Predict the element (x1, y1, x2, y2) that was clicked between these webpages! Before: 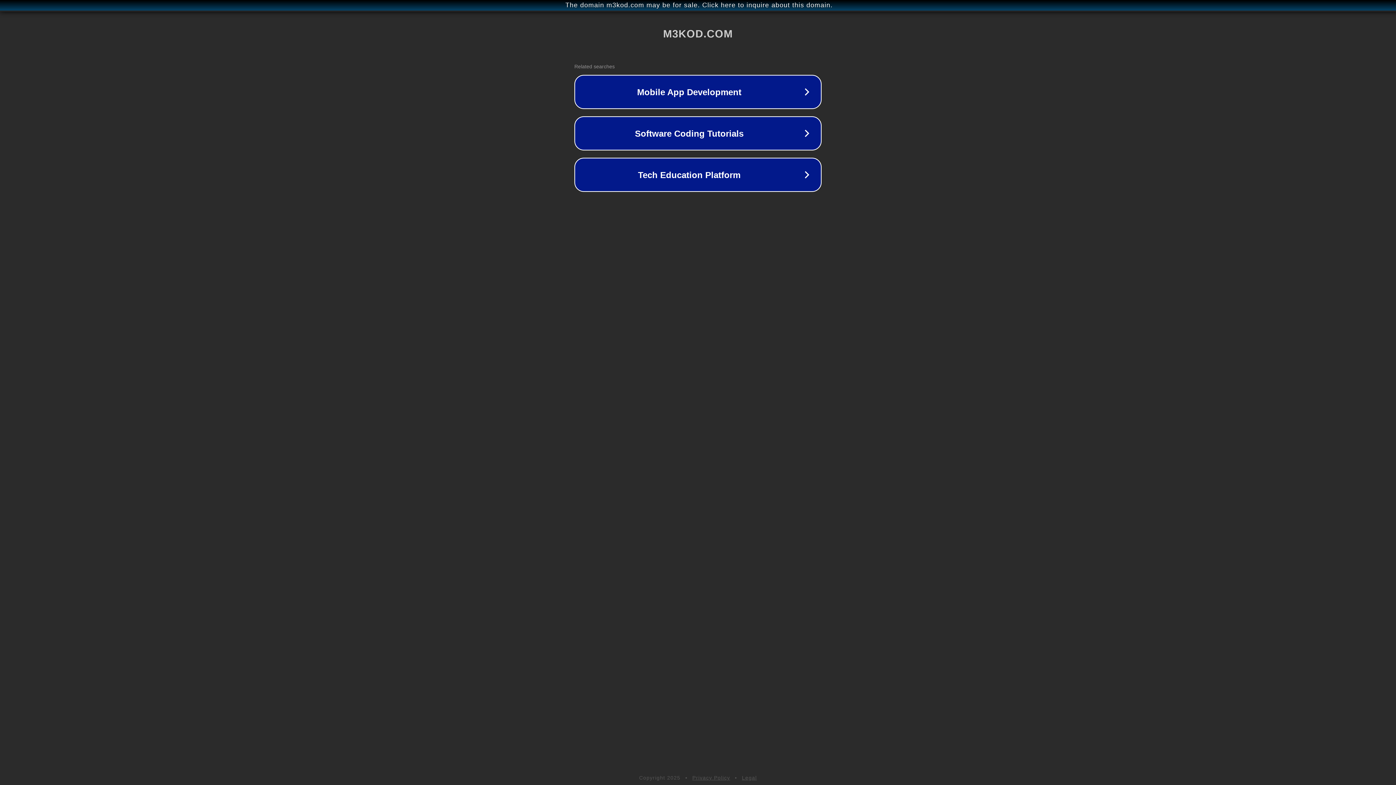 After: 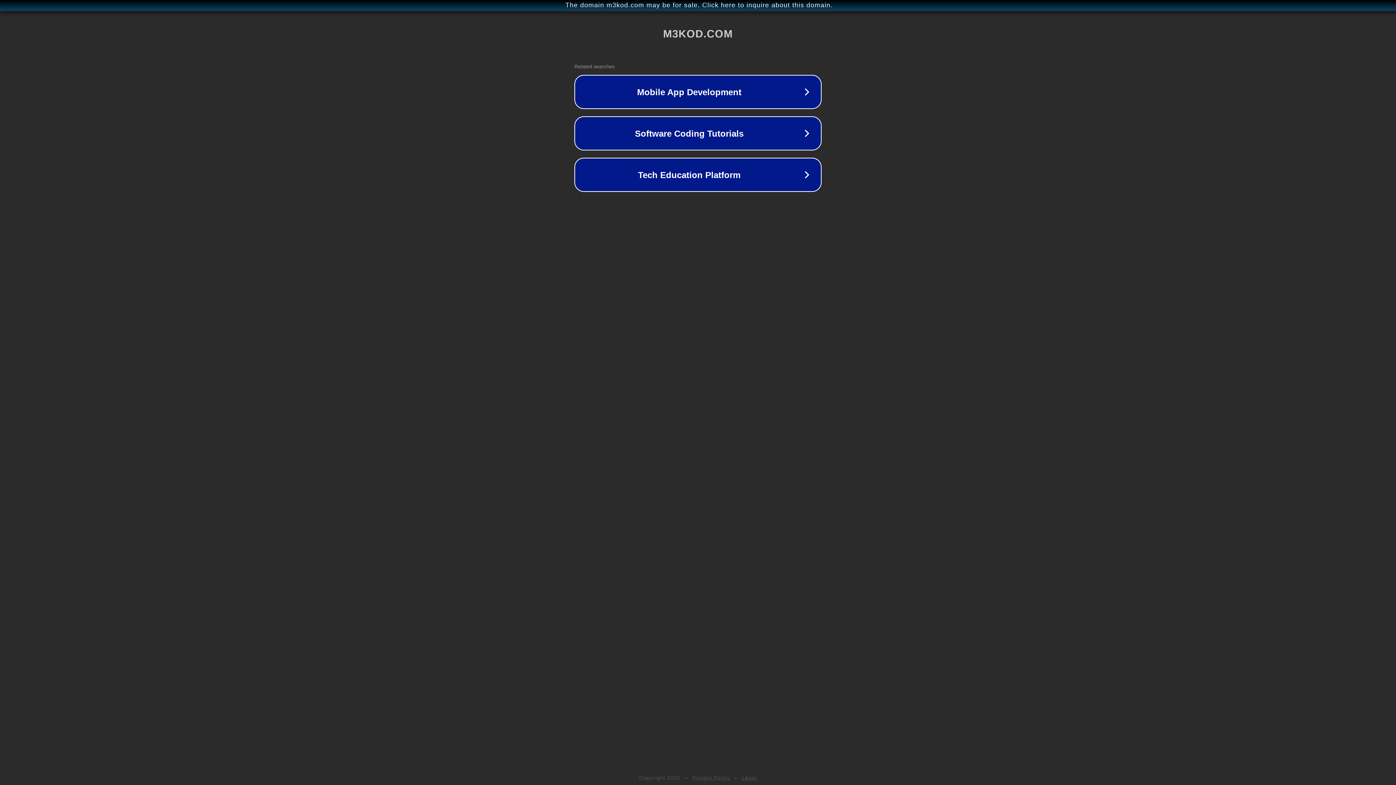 Action: label: Privacy Policy bbox: (692, 775, 730, 781)